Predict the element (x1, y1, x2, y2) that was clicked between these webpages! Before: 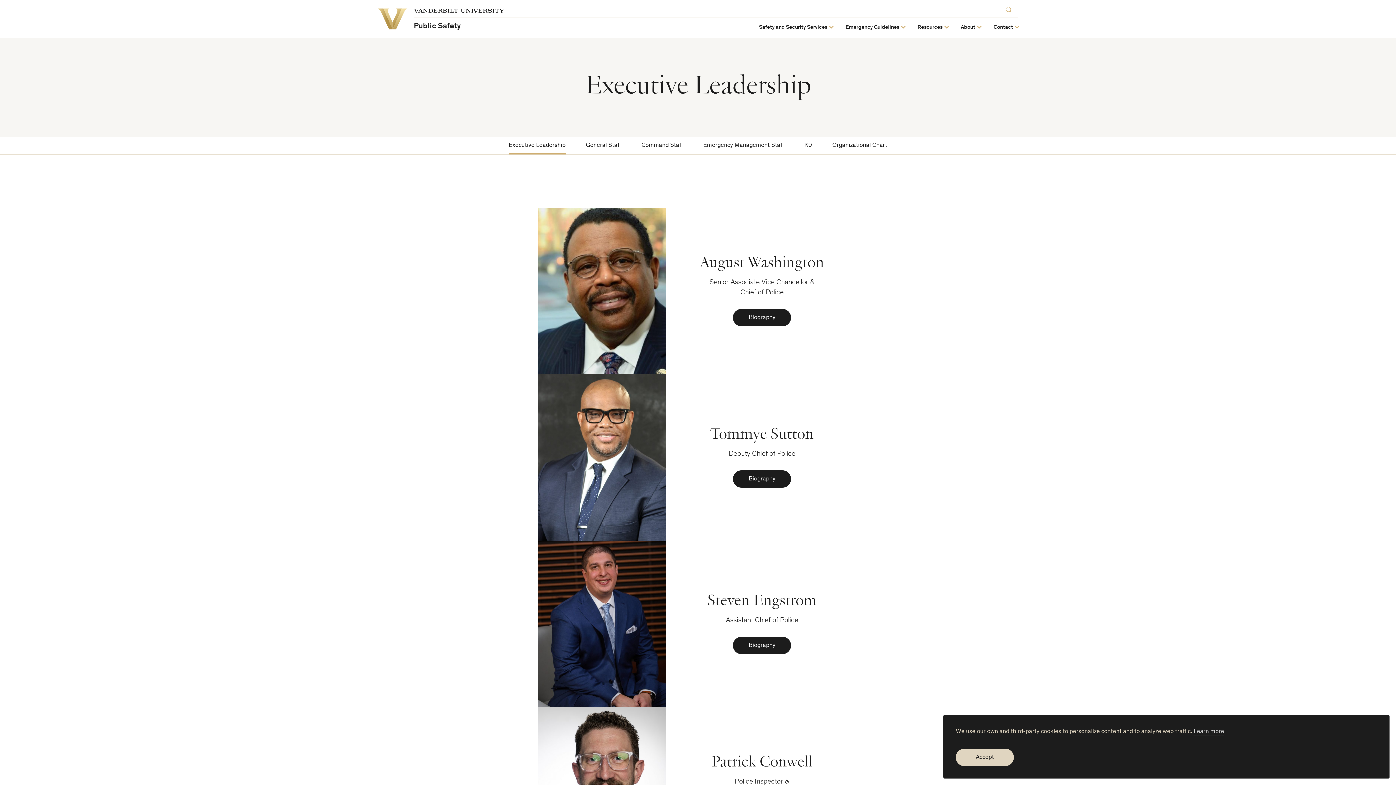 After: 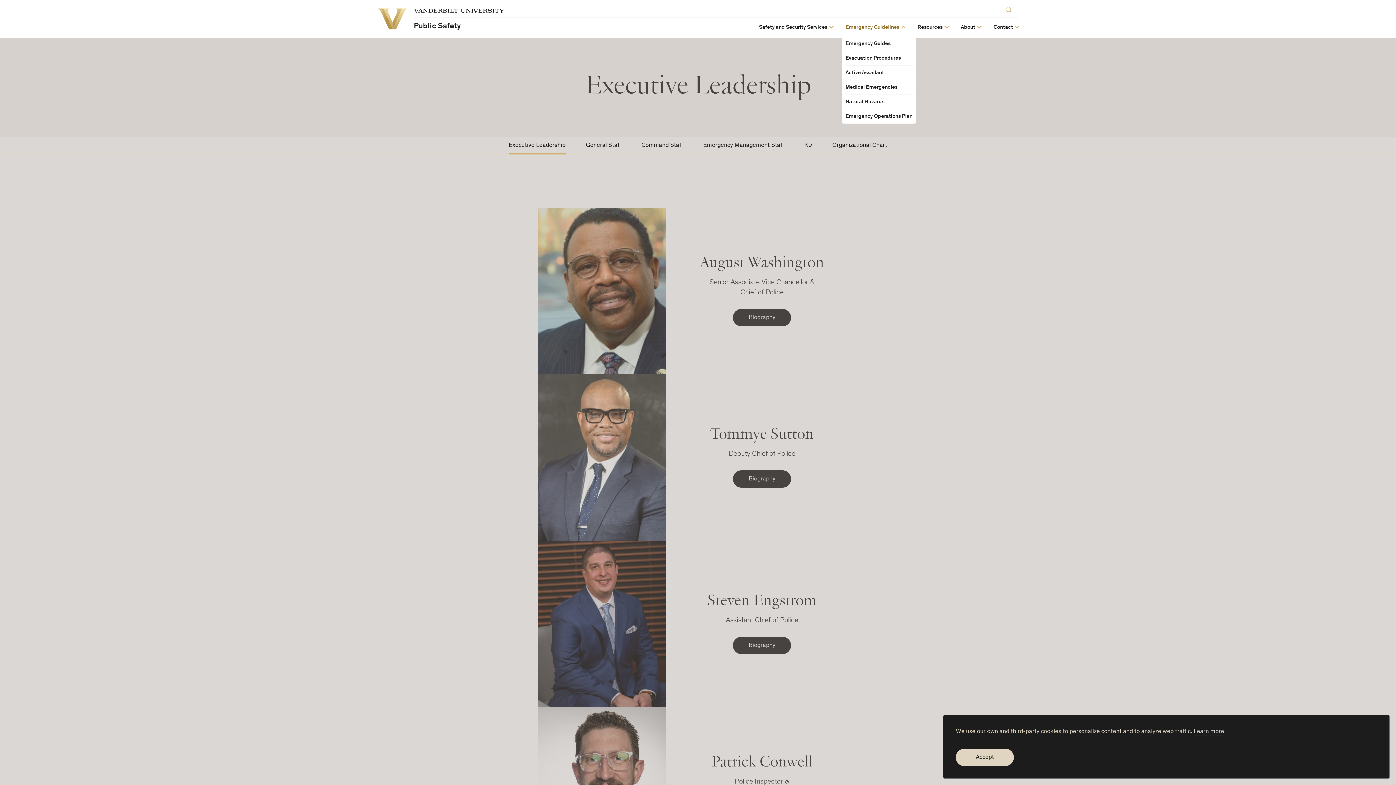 Action: label: Emergency Guidelines bbox: (845, 24, 899, 30)